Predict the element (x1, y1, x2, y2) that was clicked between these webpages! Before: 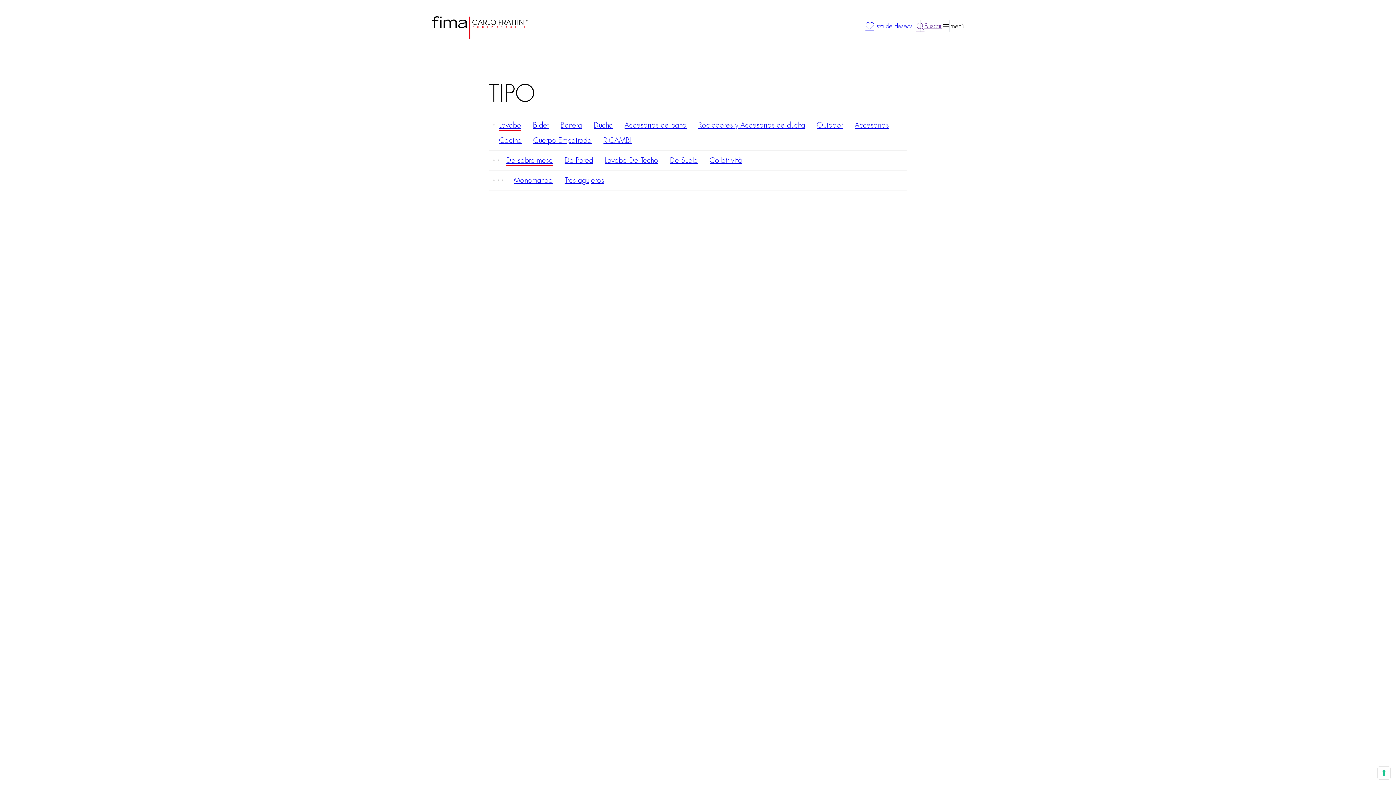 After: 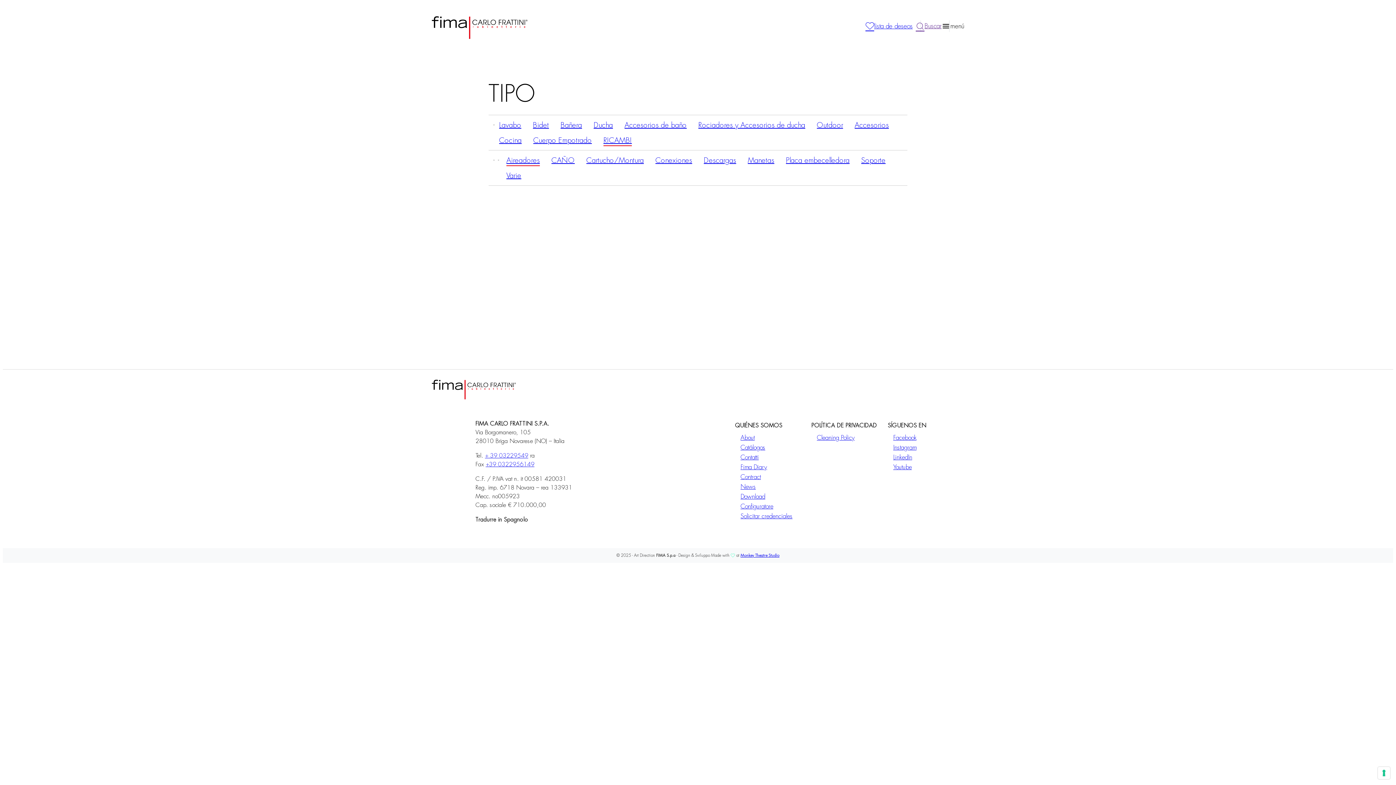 Action: bbox: (603, 136, 632, 143) label: RICAMBI